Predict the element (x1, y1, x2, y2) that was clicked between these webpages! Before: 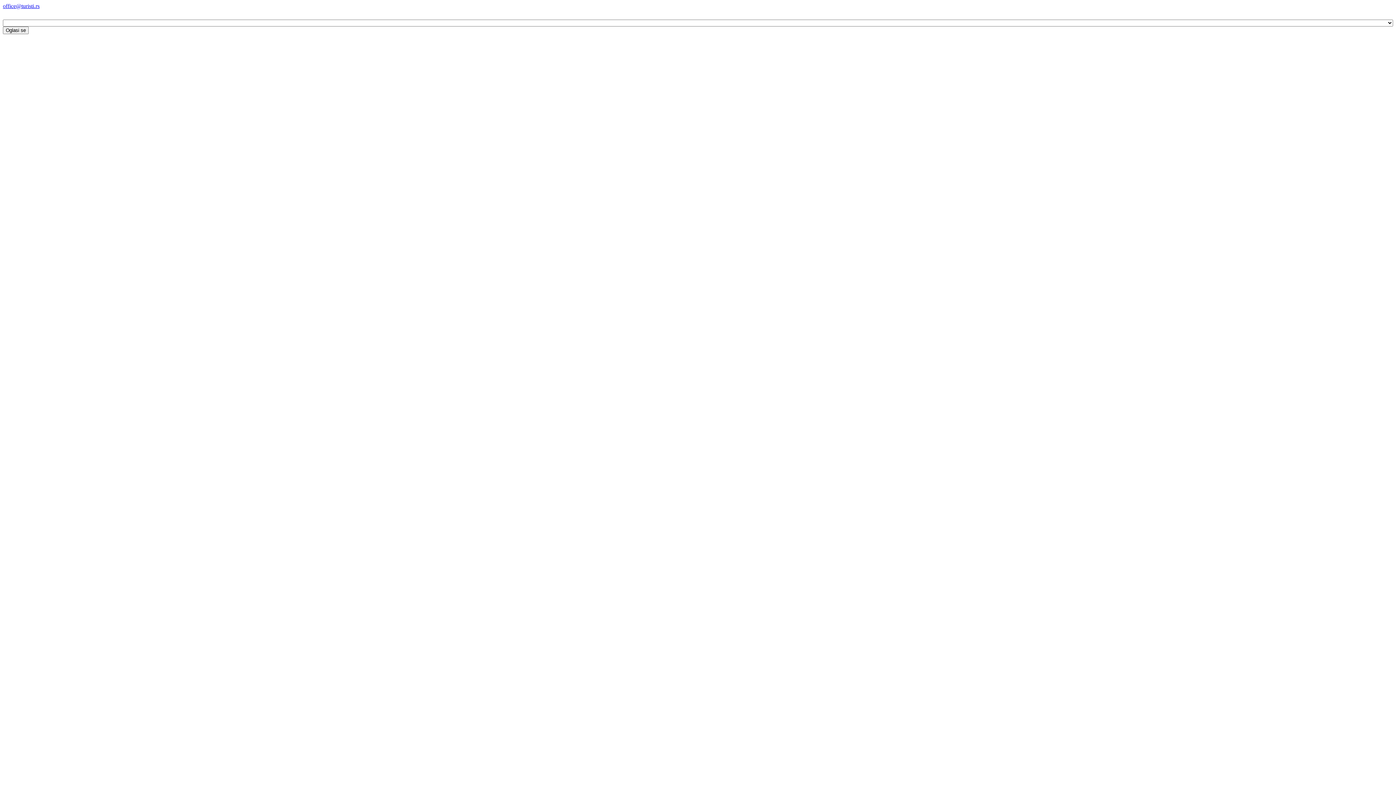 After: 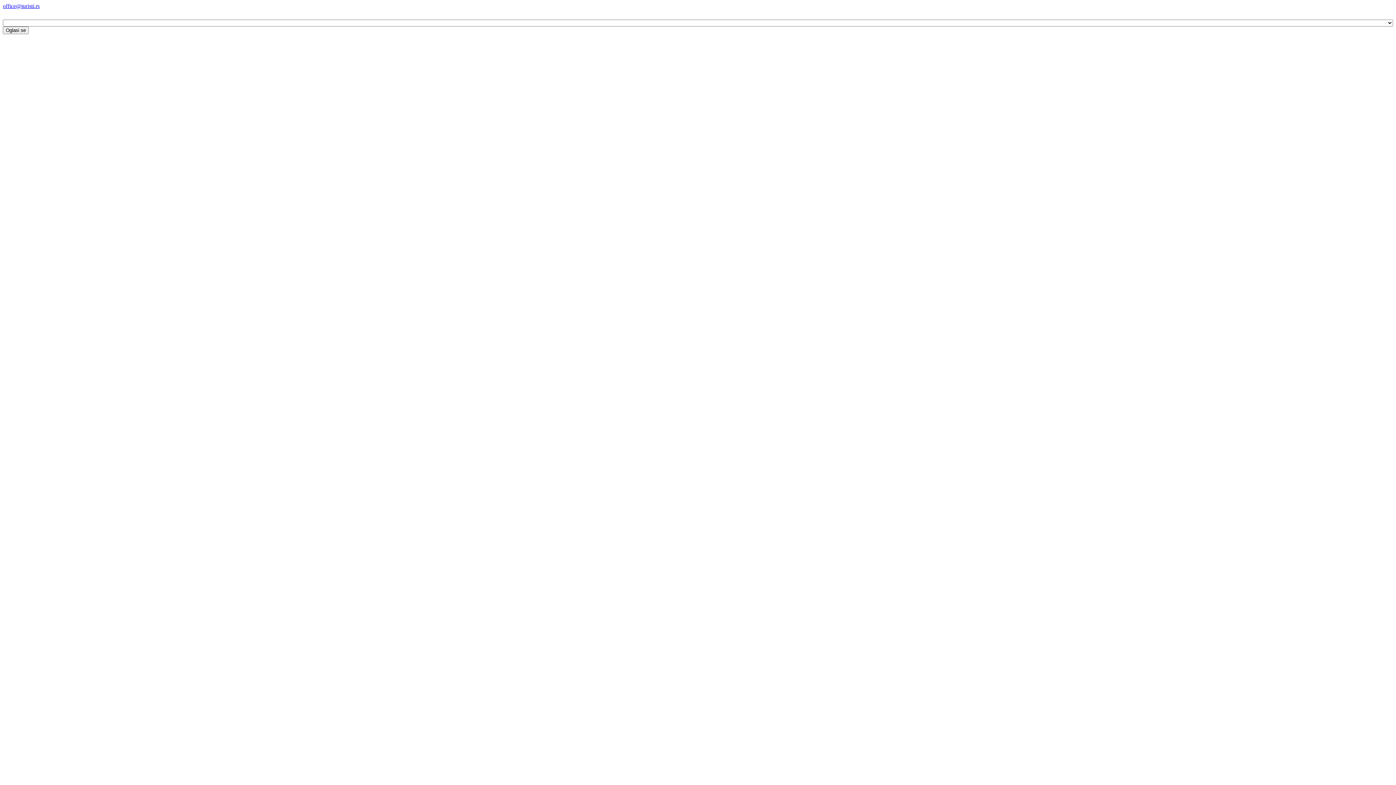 Action: label: office@turisti.rs bbox: (2, 2, 39, 9)